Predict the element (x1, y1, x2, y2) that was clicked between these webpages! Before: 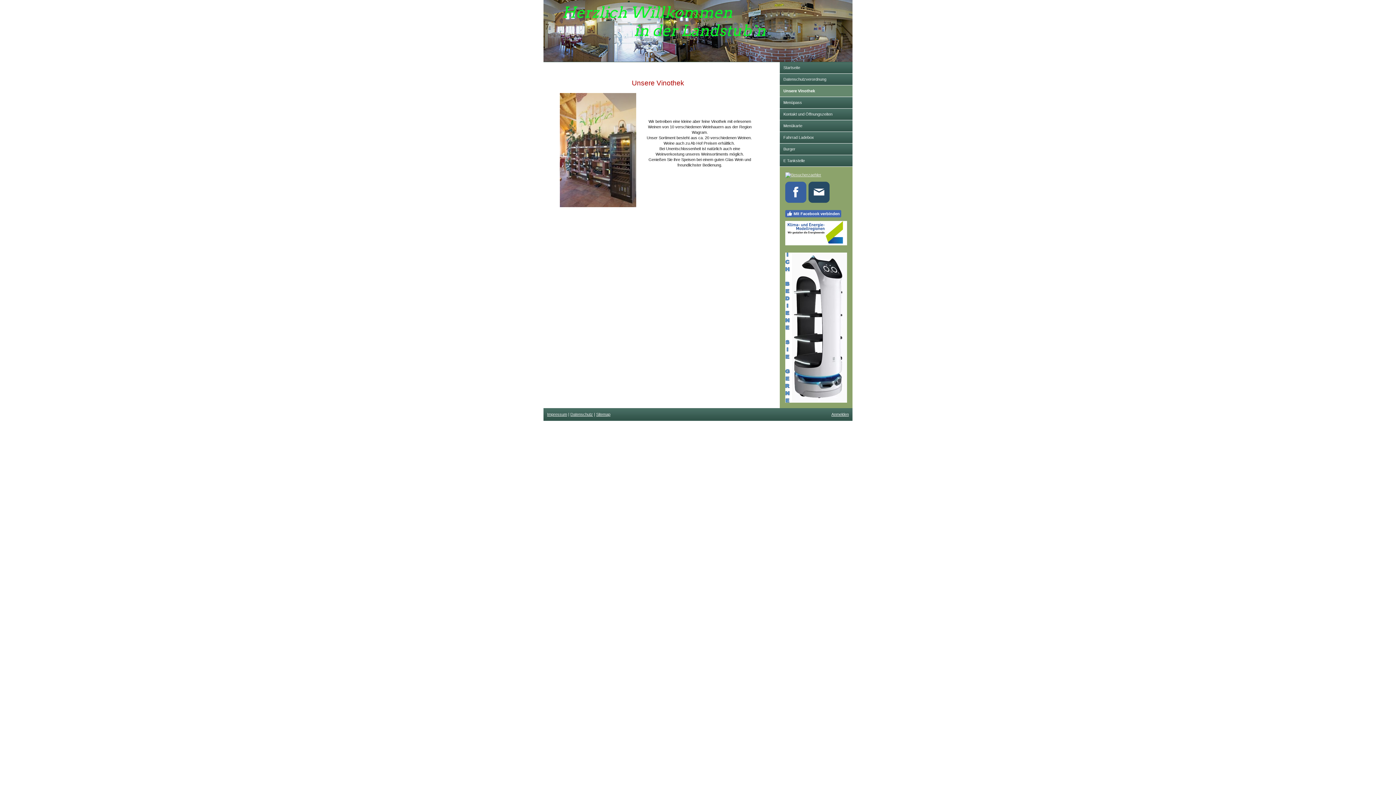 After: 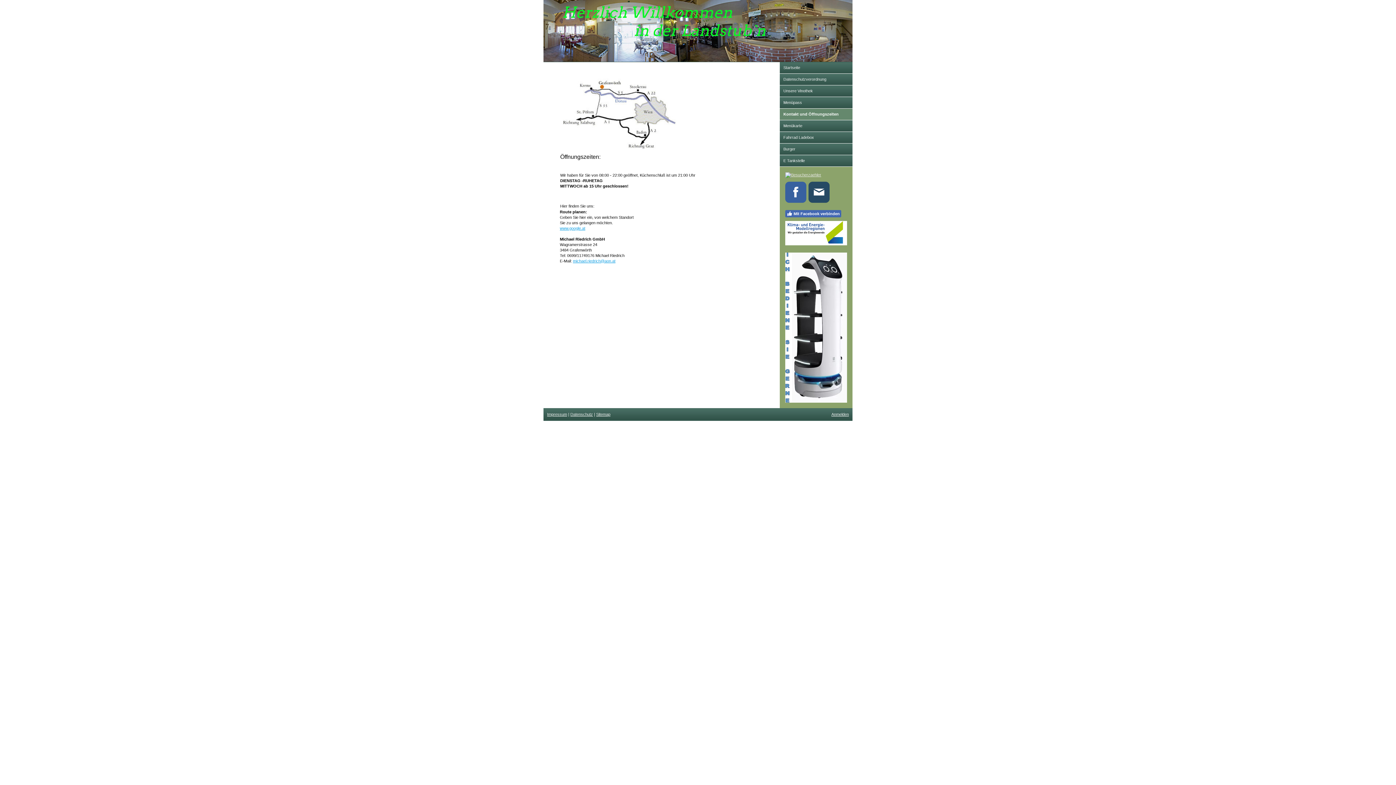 Action: bbox: (780, 108, 852, 120) label: Kontakt und Öffnungszeiten